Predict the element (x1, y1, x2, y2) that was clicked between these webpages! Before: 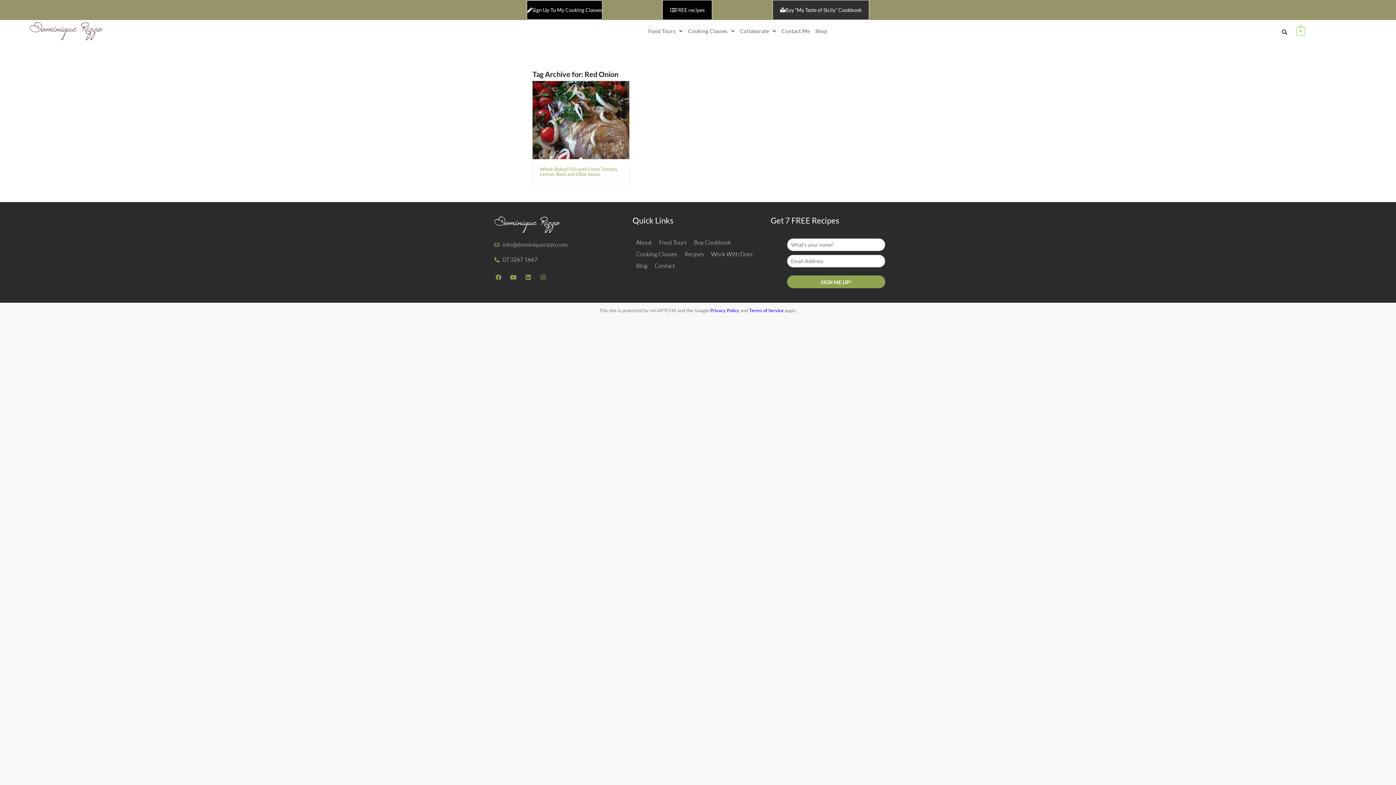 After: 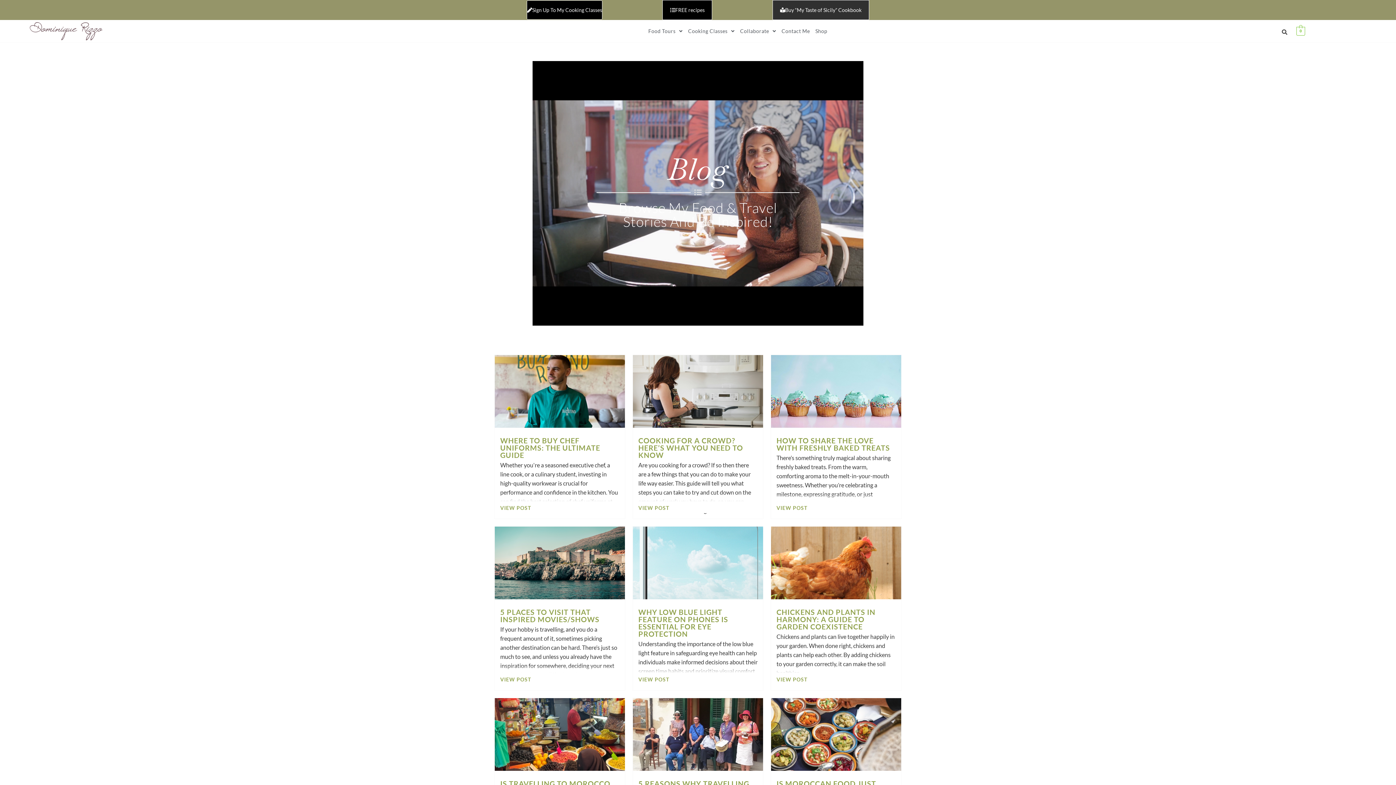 Action: bbox: (632, 260, 651, 271) label: Blog